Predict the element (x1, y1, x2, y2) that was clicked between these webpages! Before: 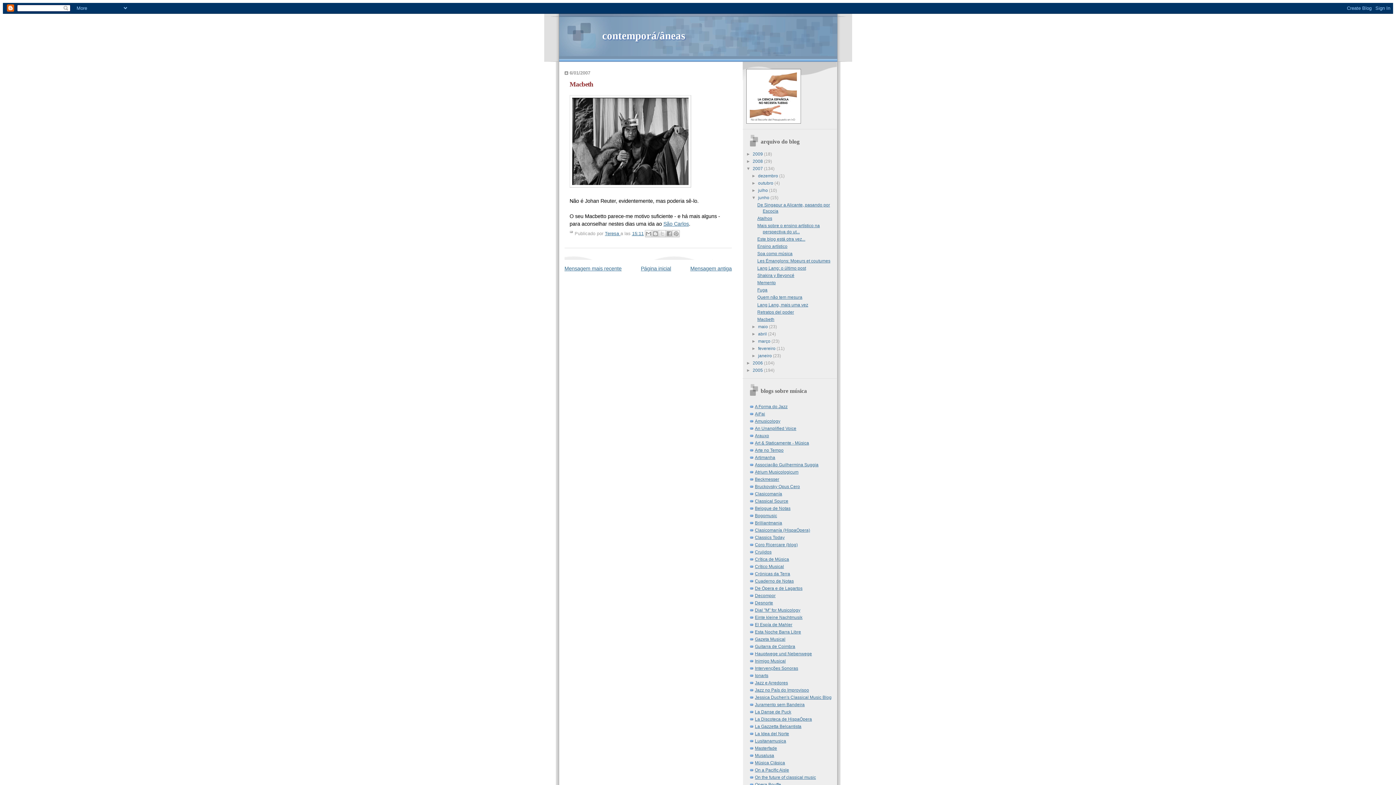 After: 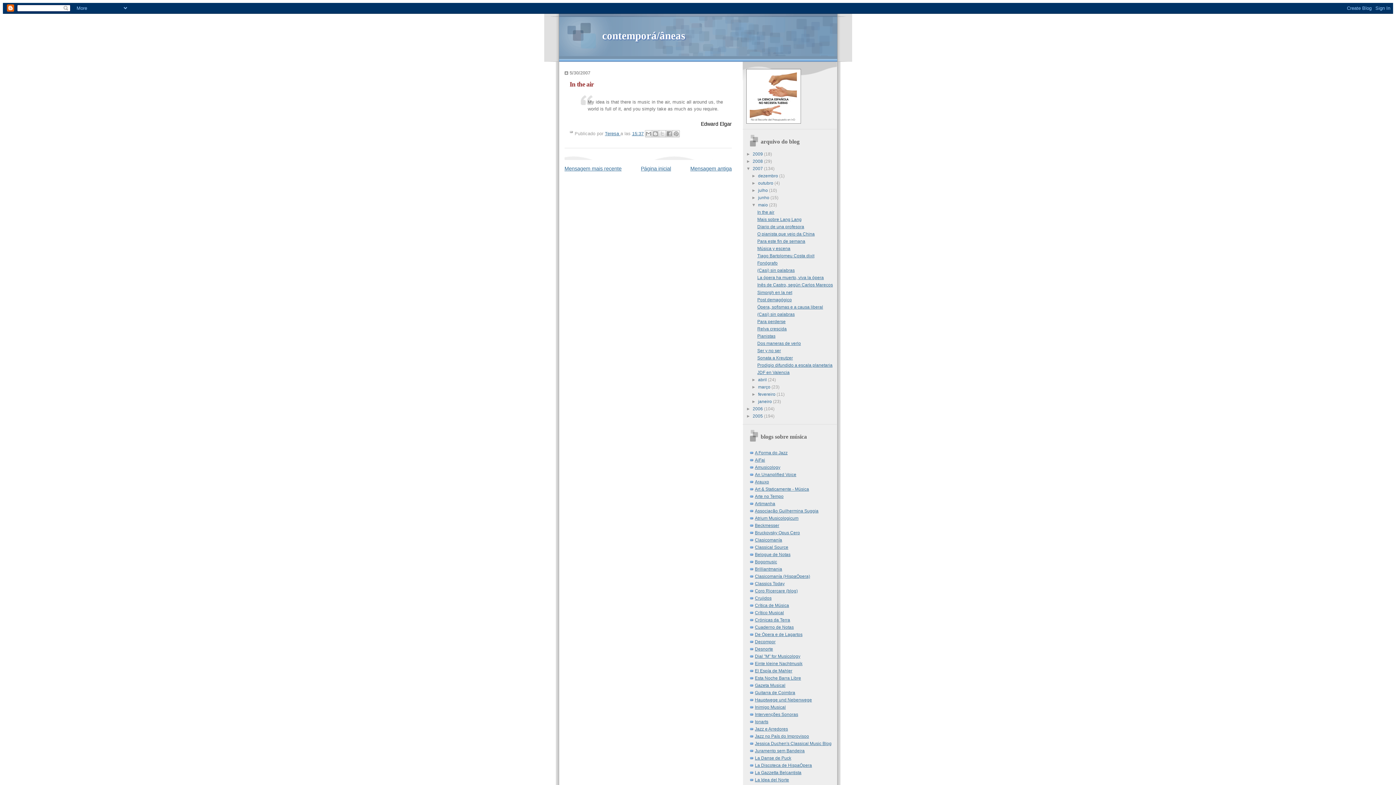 Action: label: Mensagem antiga bbox: (690, 265, 731, 271)